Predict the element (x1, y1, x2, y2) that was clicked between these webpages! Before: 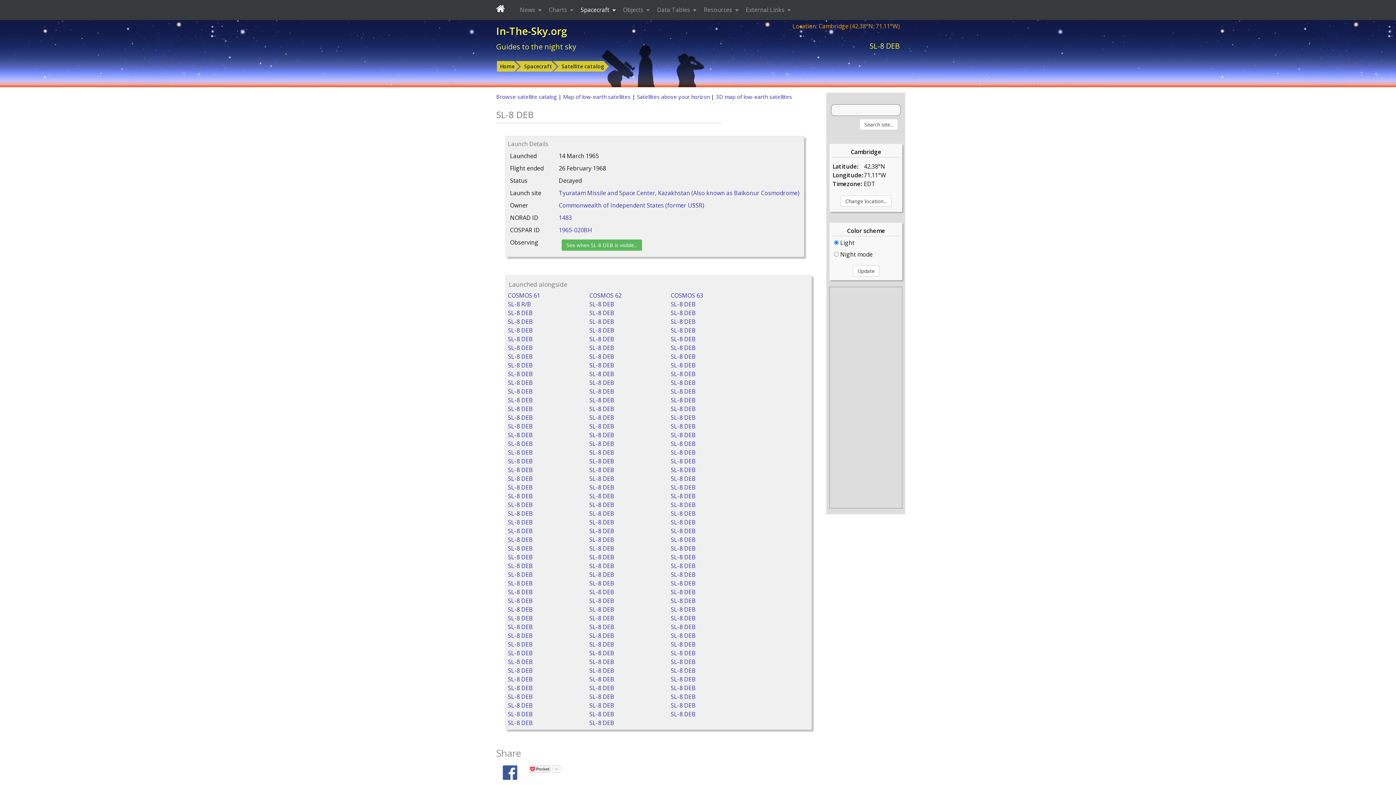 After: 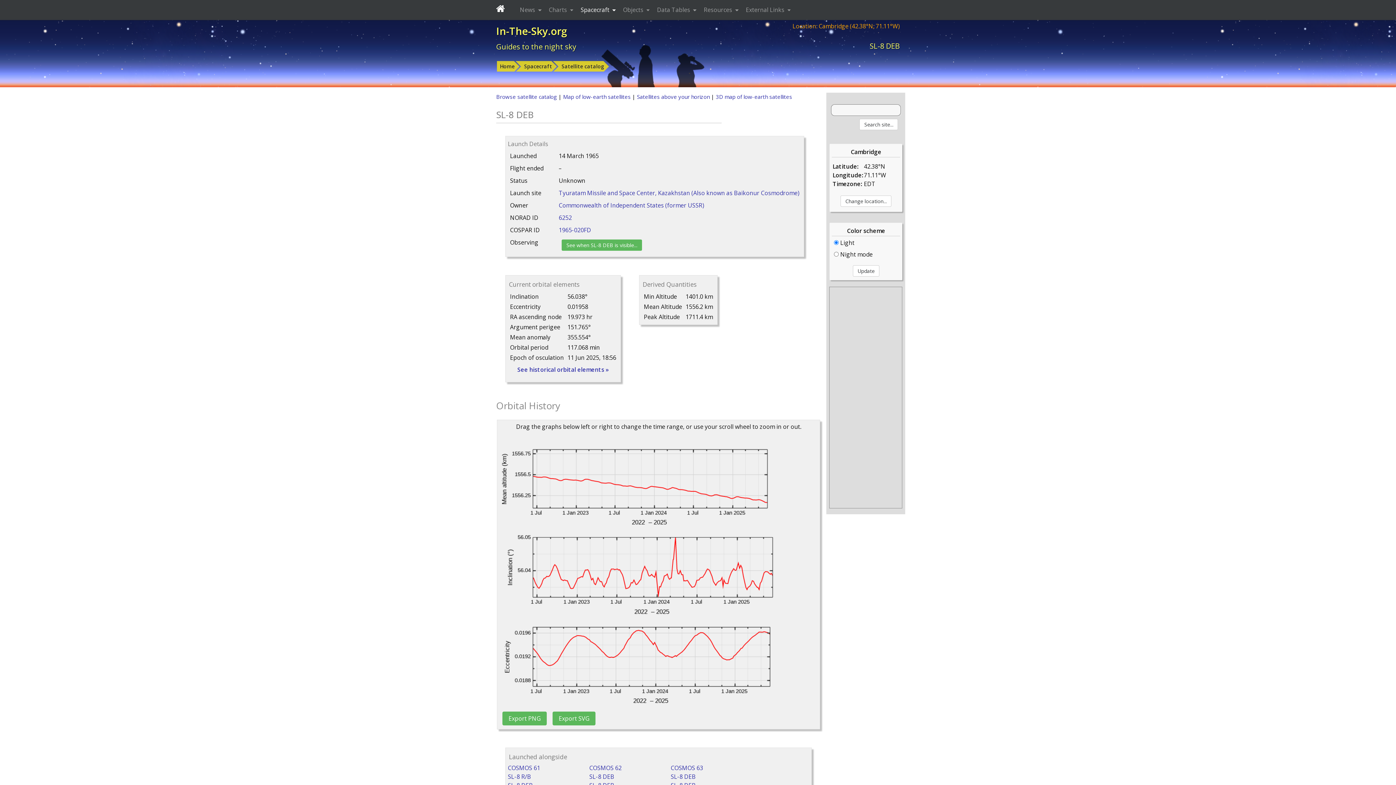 Action: label: SL-8 DEB bbox: (670, 710, 696, 718)